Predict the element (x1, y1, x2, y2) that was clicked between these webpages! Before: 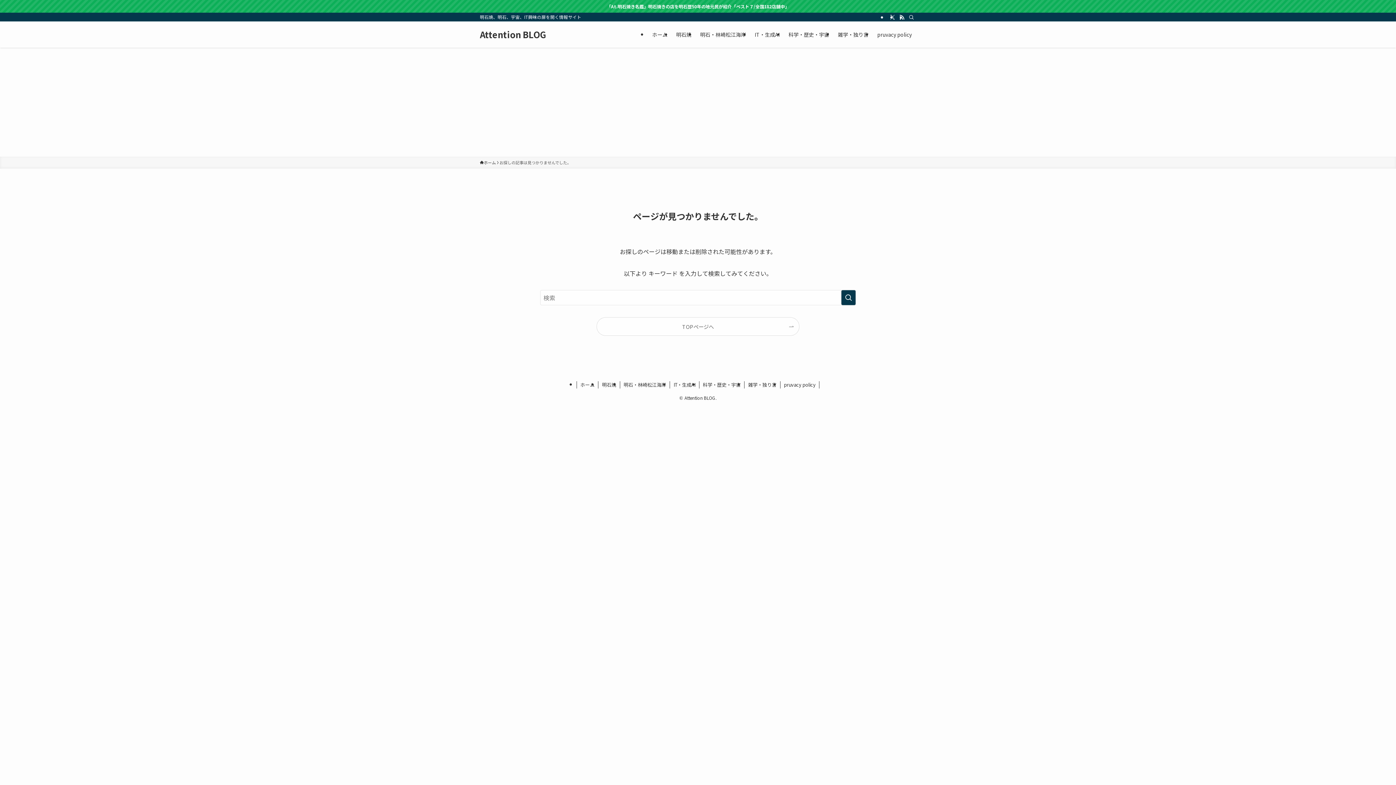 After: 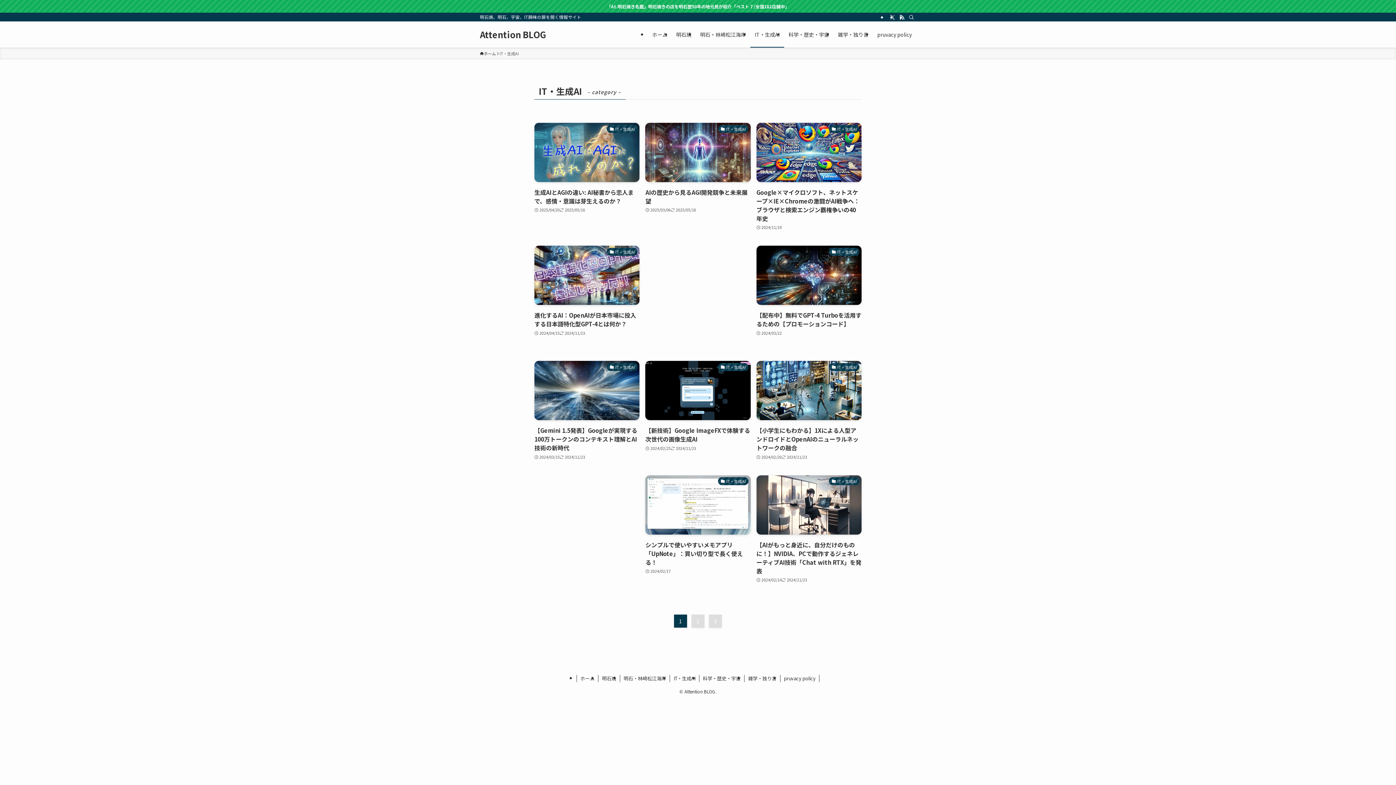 Action: bbox: (750, 21, 784, 47) label: IT・生成AI